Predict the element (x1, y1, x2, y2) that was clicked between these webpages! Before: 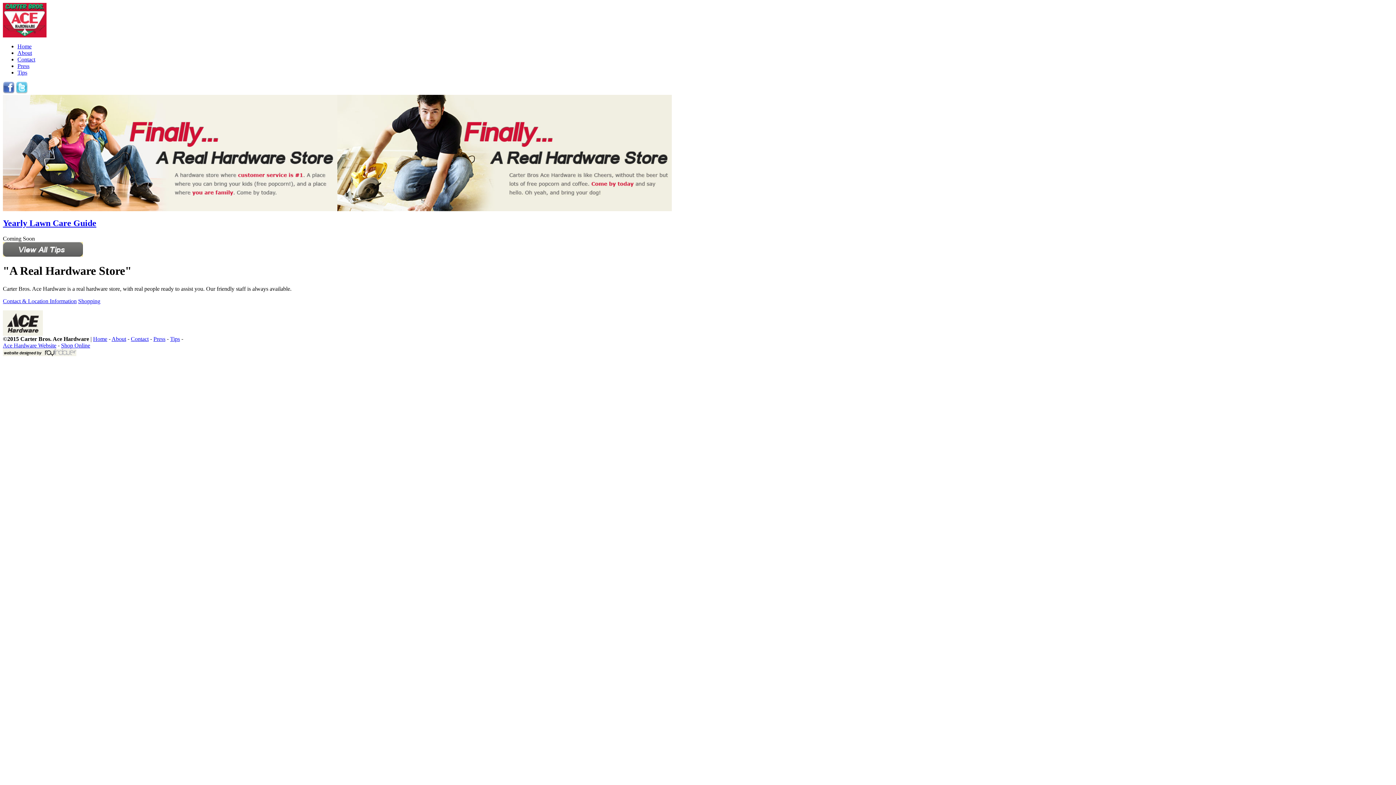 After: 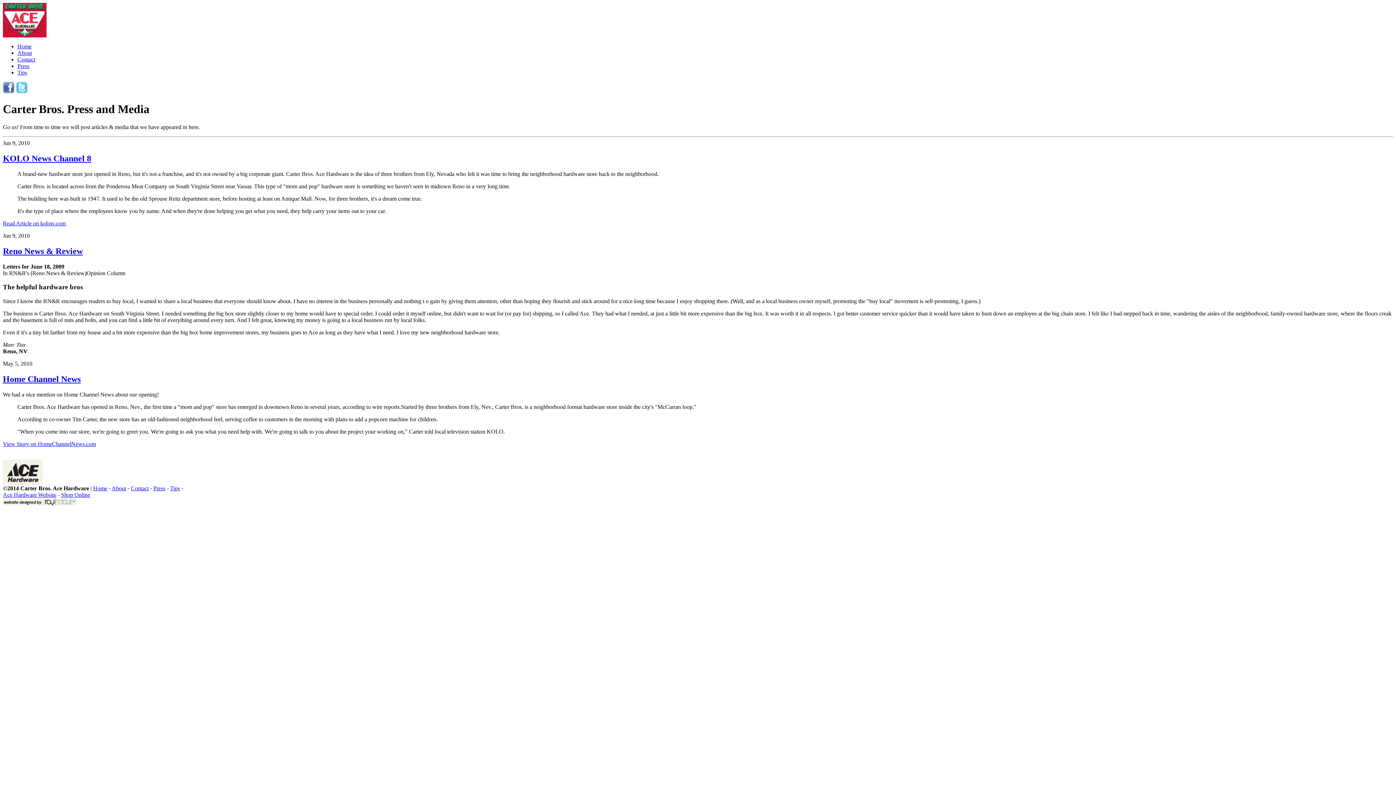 Action: label: Press bbox: (153, 335, 165, 342)